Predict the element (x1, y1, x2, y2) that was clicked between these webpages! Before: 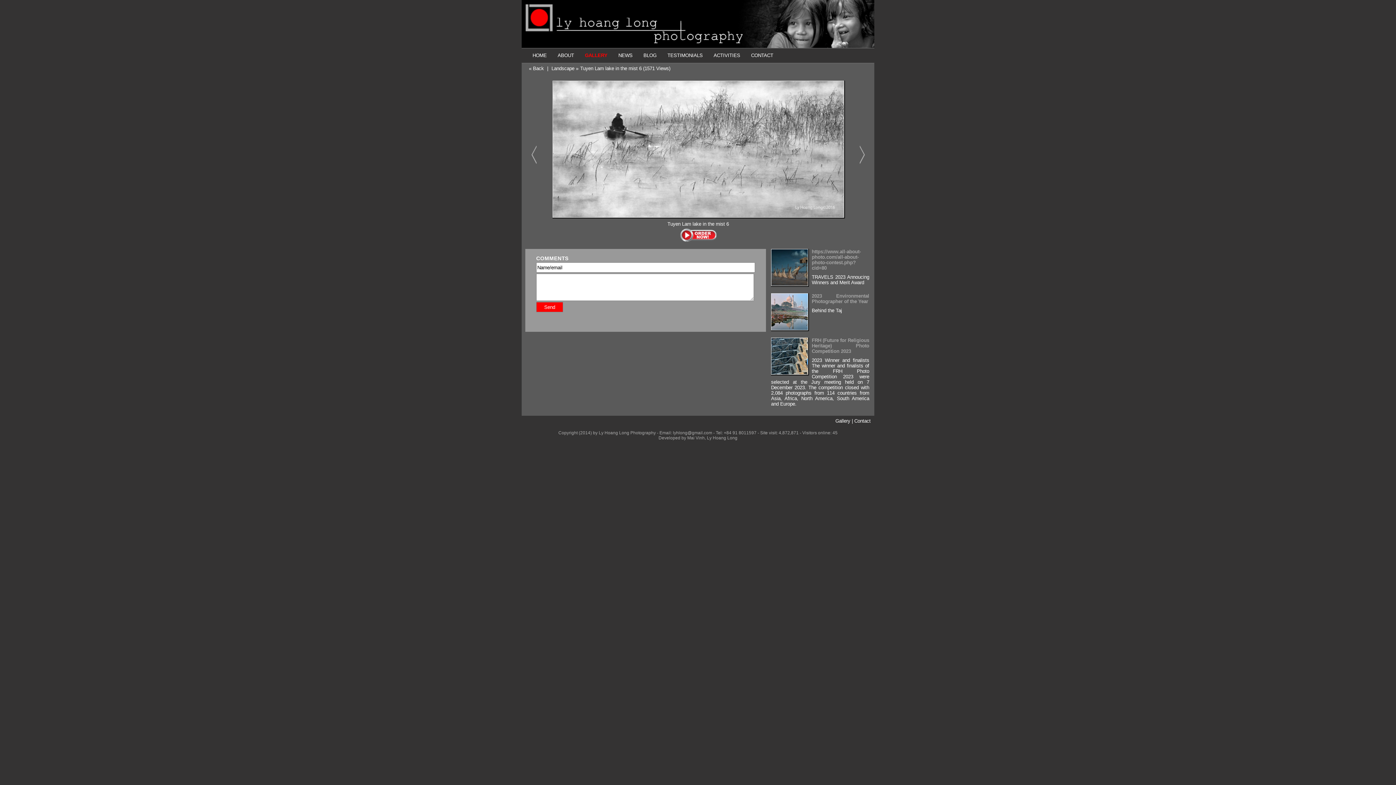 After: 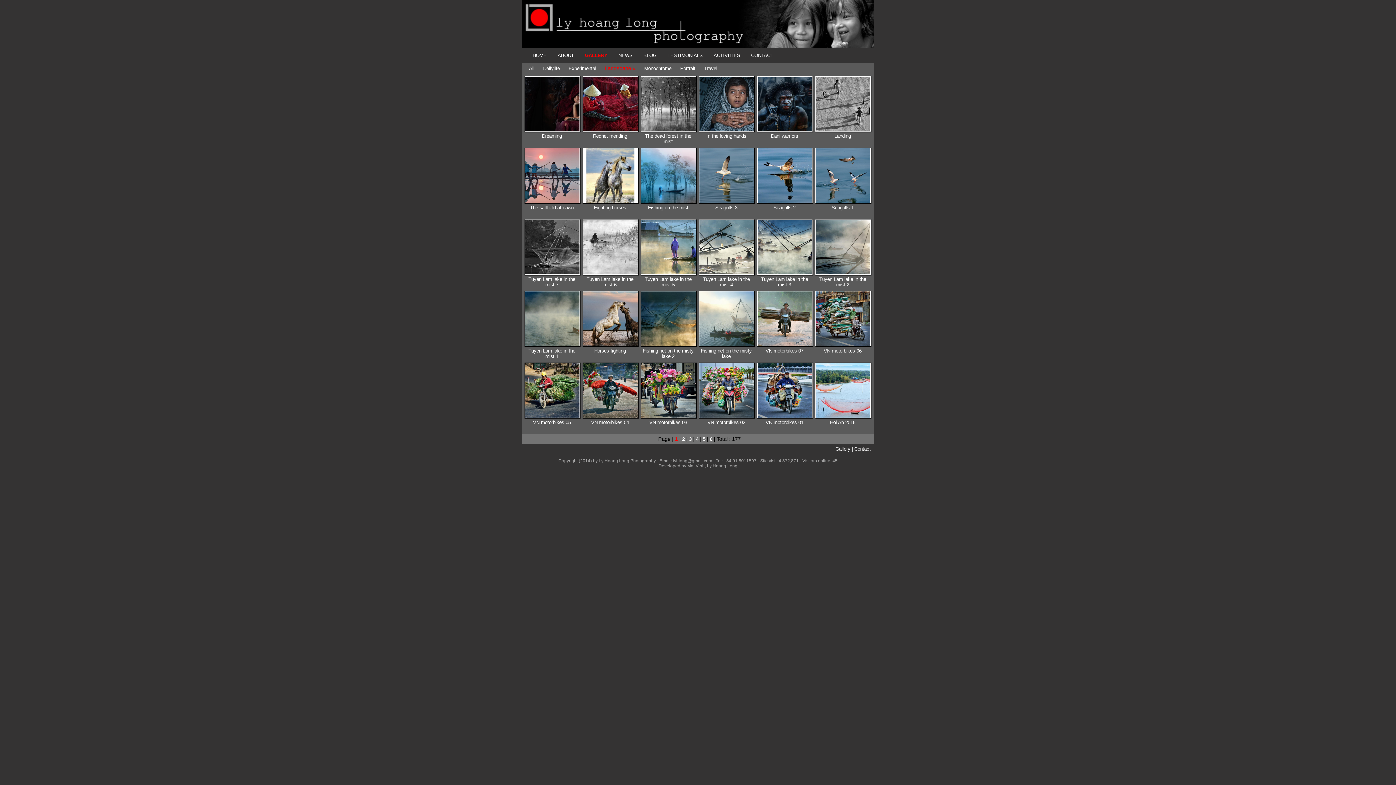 Action: label: Landscape » bbox: (551, 65, 578, 71)